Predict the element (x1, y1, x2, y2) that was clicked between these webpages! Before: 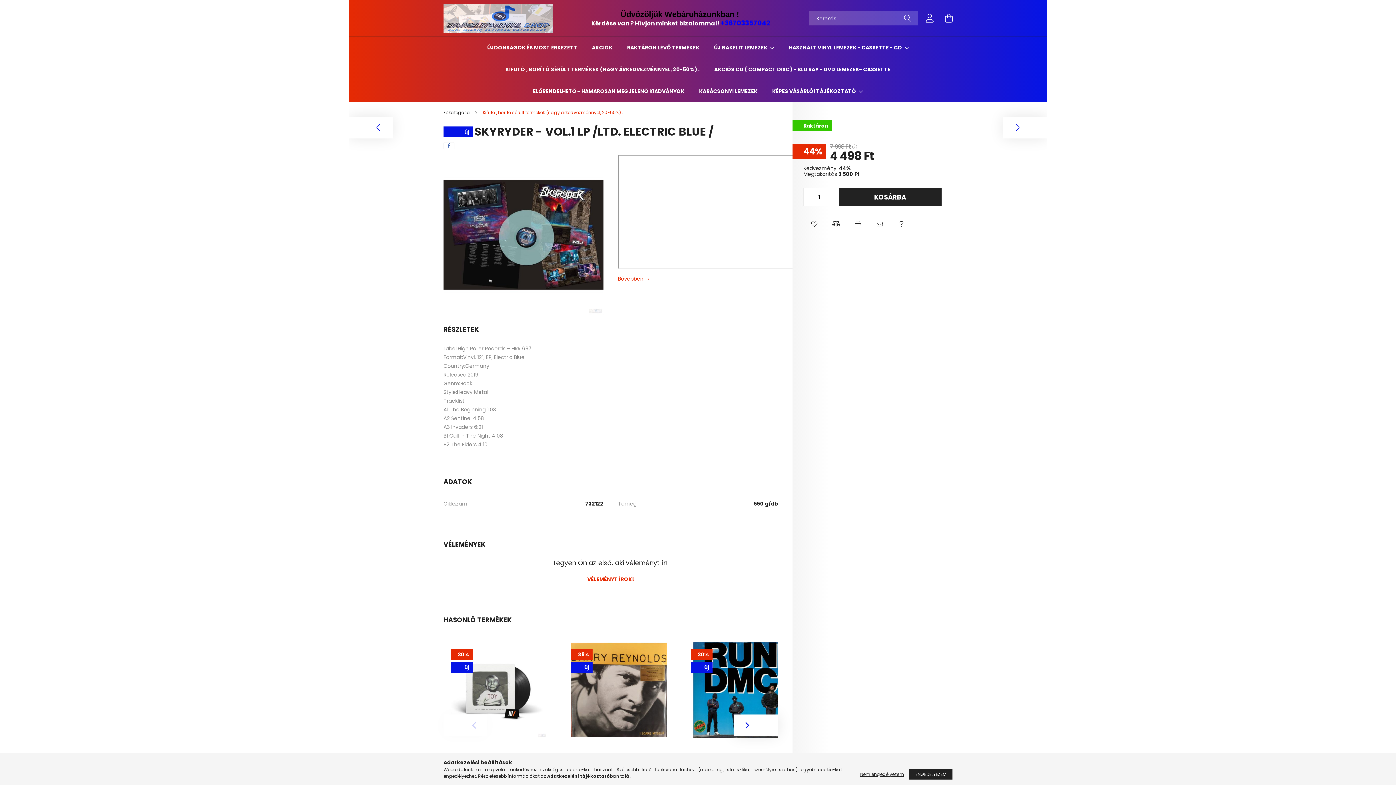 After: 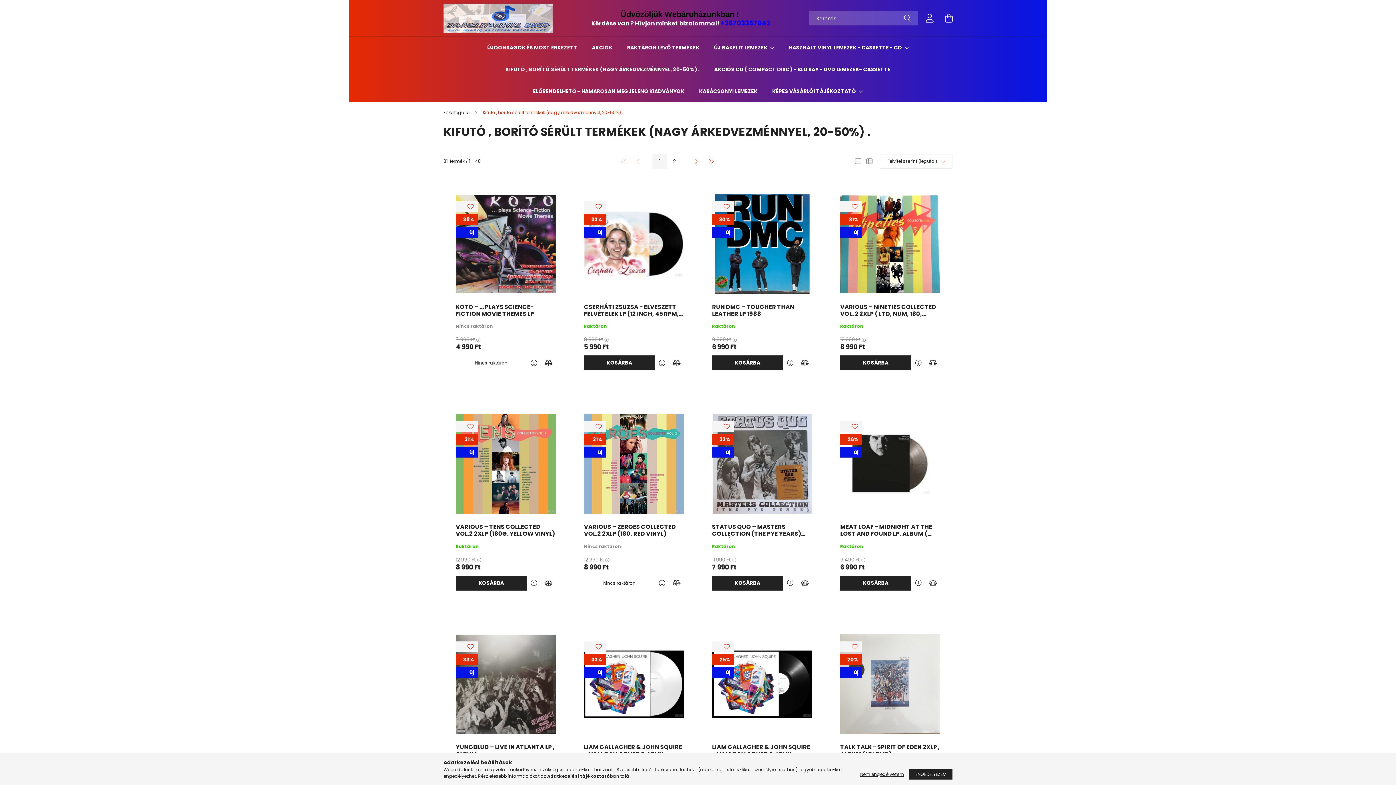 Action: bbox: (505, 65, 699, 73) label: KIFUTÓ , BORÍTÓ SÉRÜLT TERMÉKEK (NAGY ÁRKEDVEZMÉNNYEL, 20-50%) .